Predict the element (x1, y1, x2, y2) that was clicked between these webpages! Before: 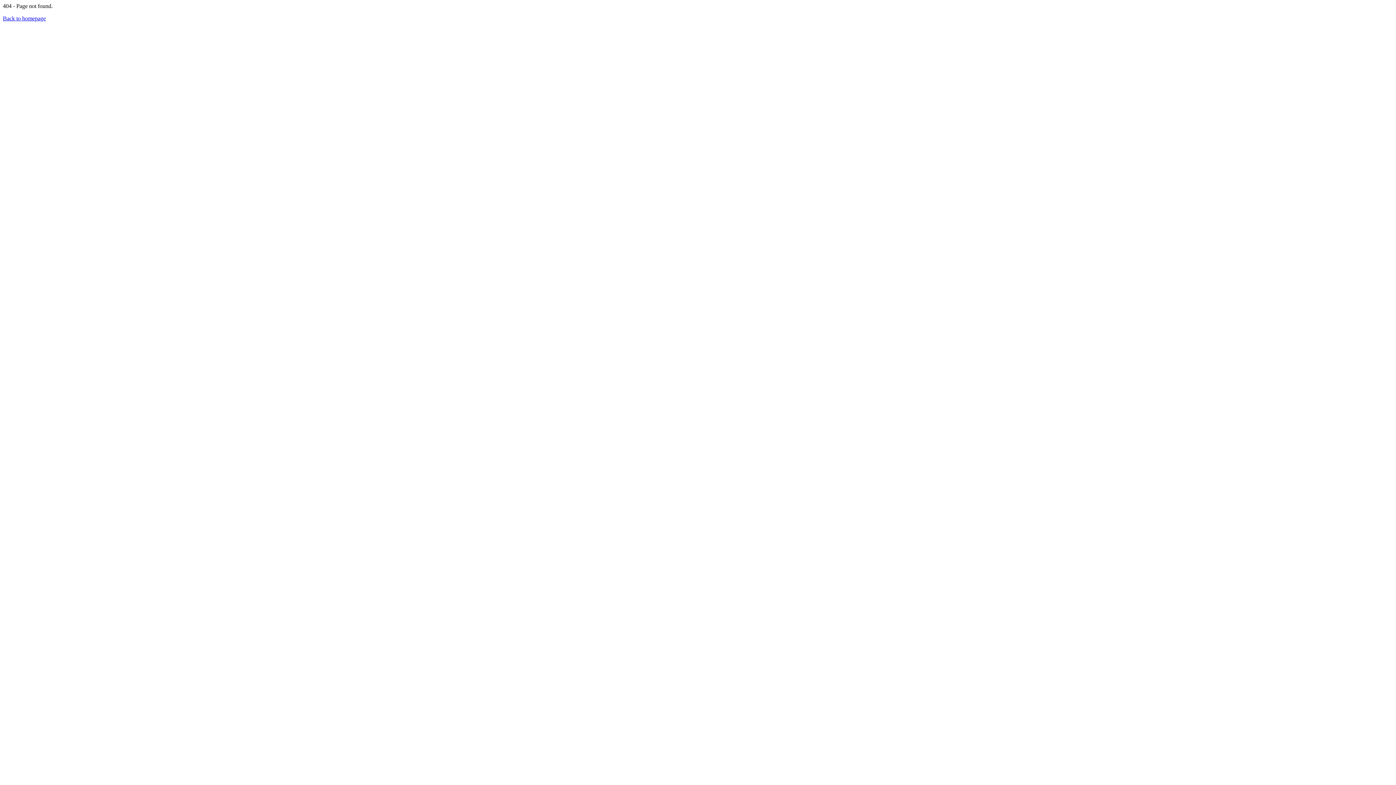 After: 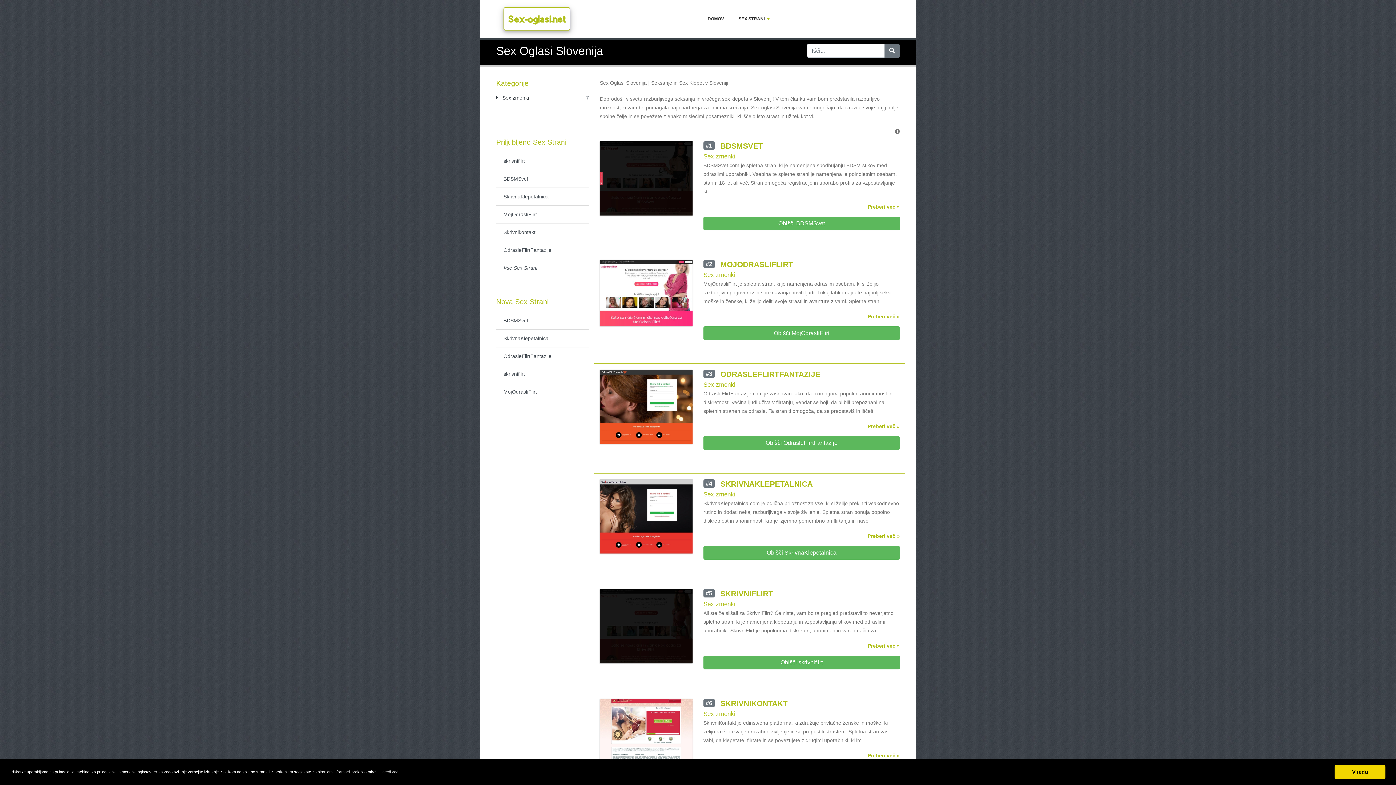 Action: label: Back to homepage bbox: (2, 15, 45, 21)